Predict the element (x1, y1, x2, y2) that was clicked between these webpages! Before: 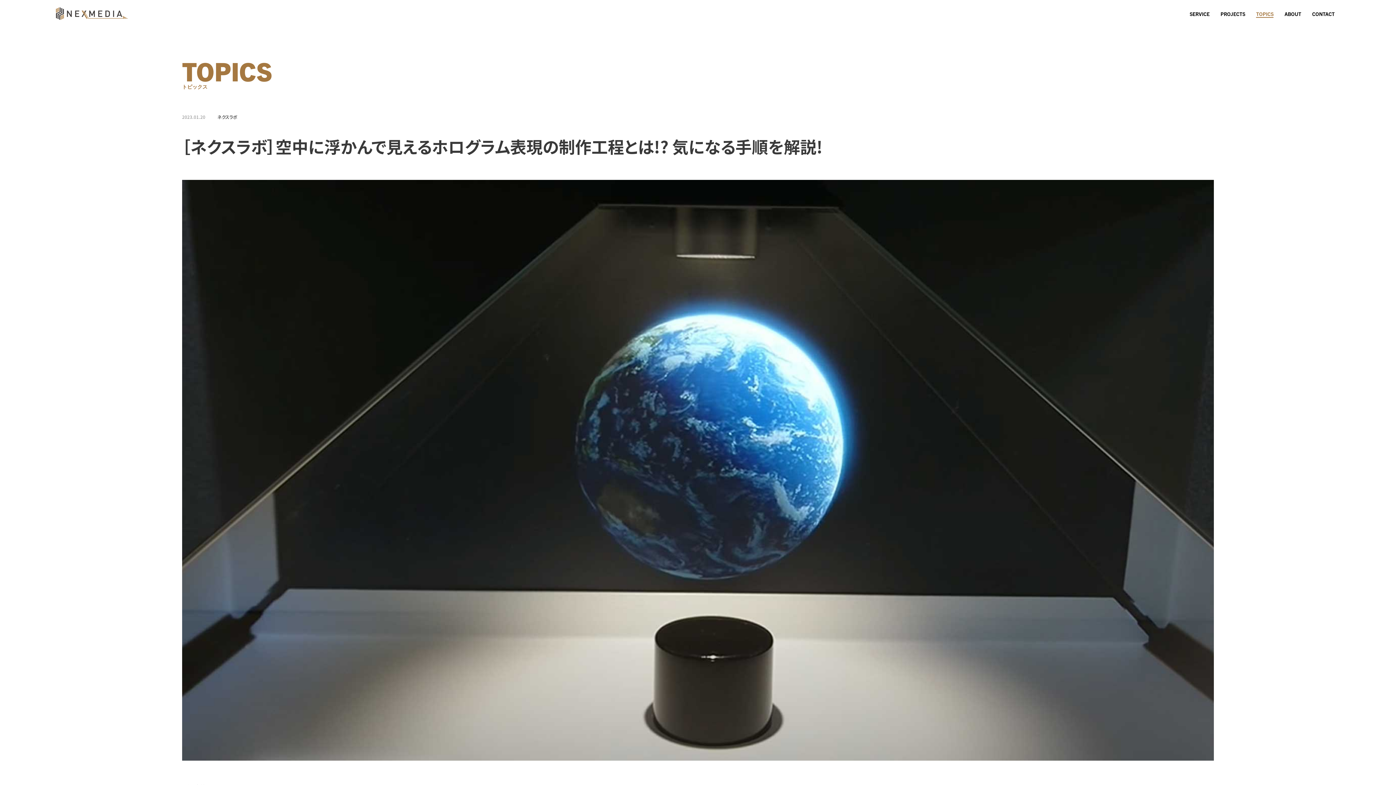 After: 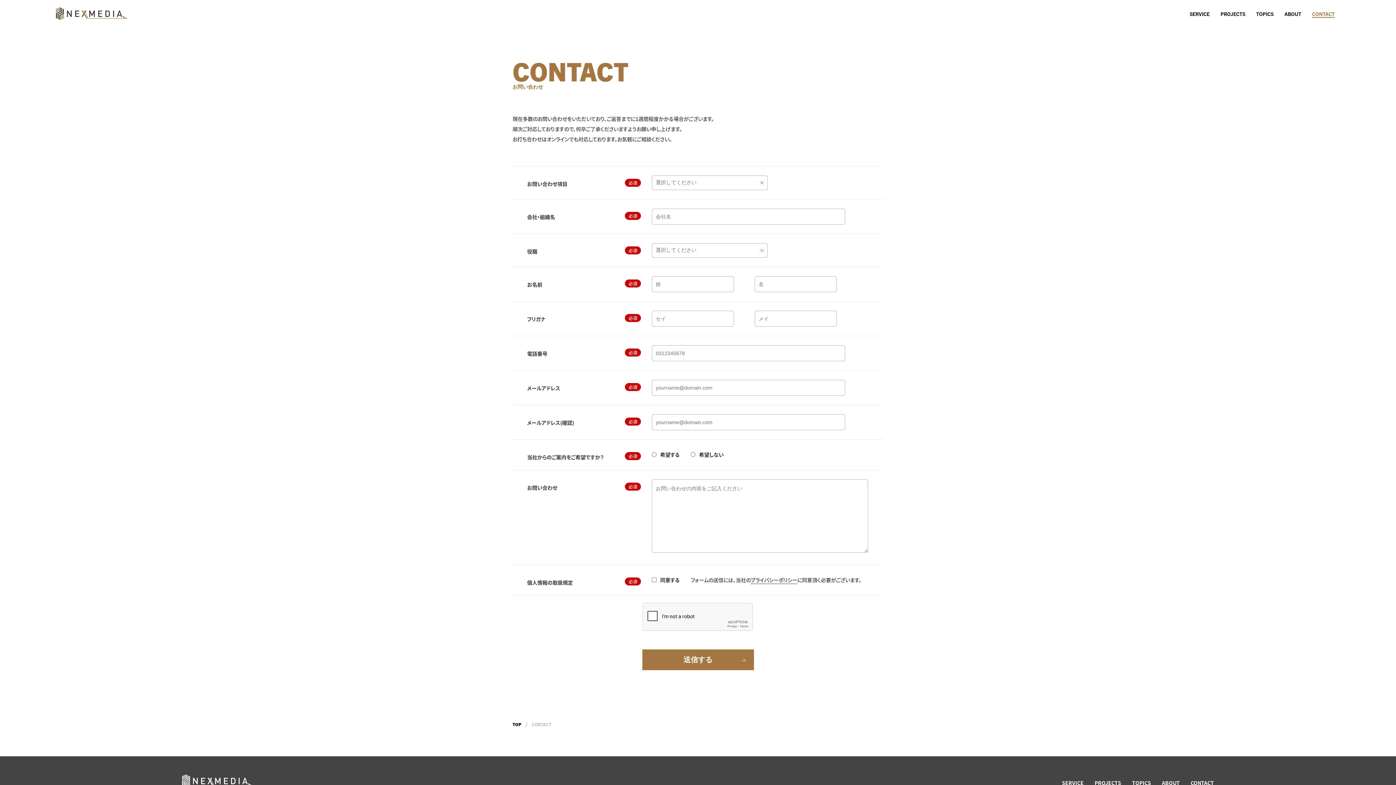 Action: label: CONTACT bbox: (1312, 10, 1335, 16)